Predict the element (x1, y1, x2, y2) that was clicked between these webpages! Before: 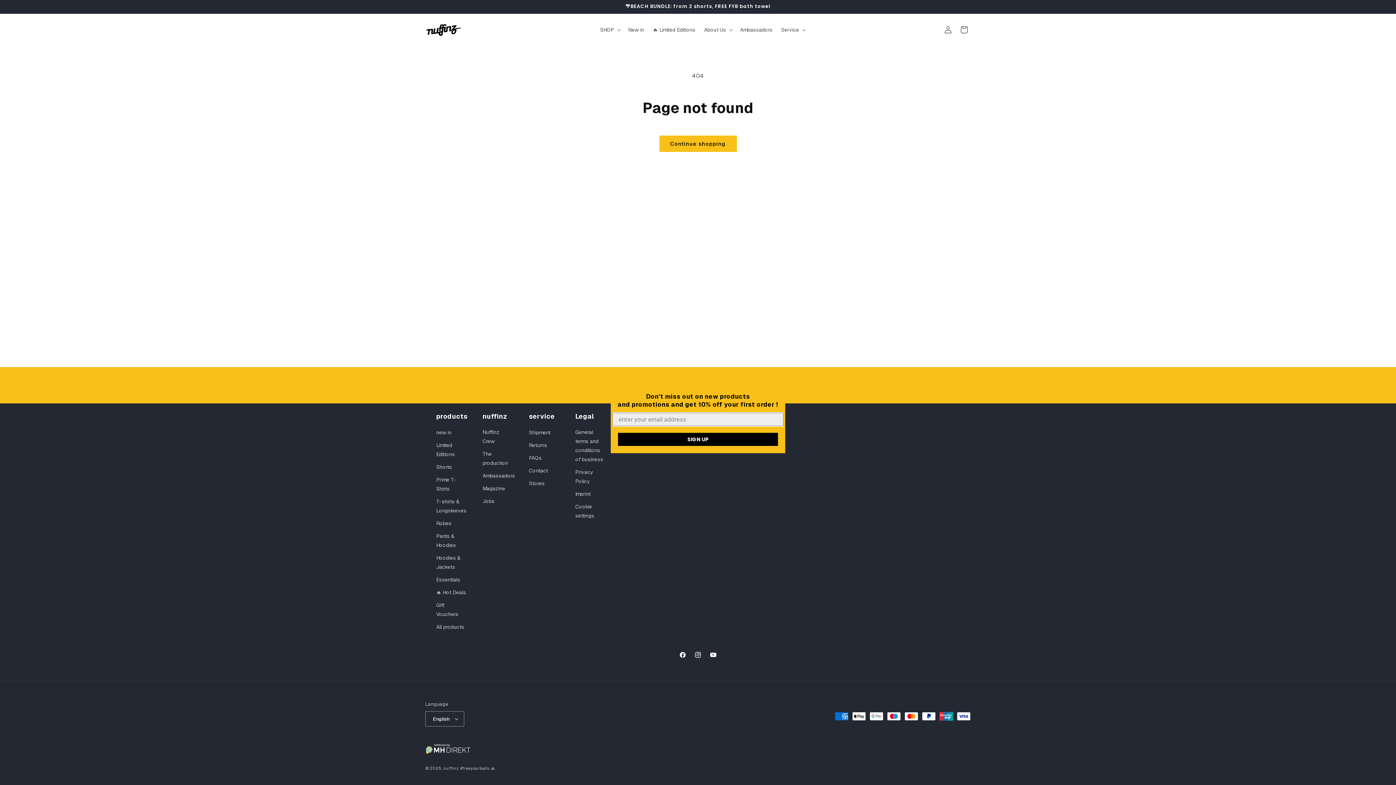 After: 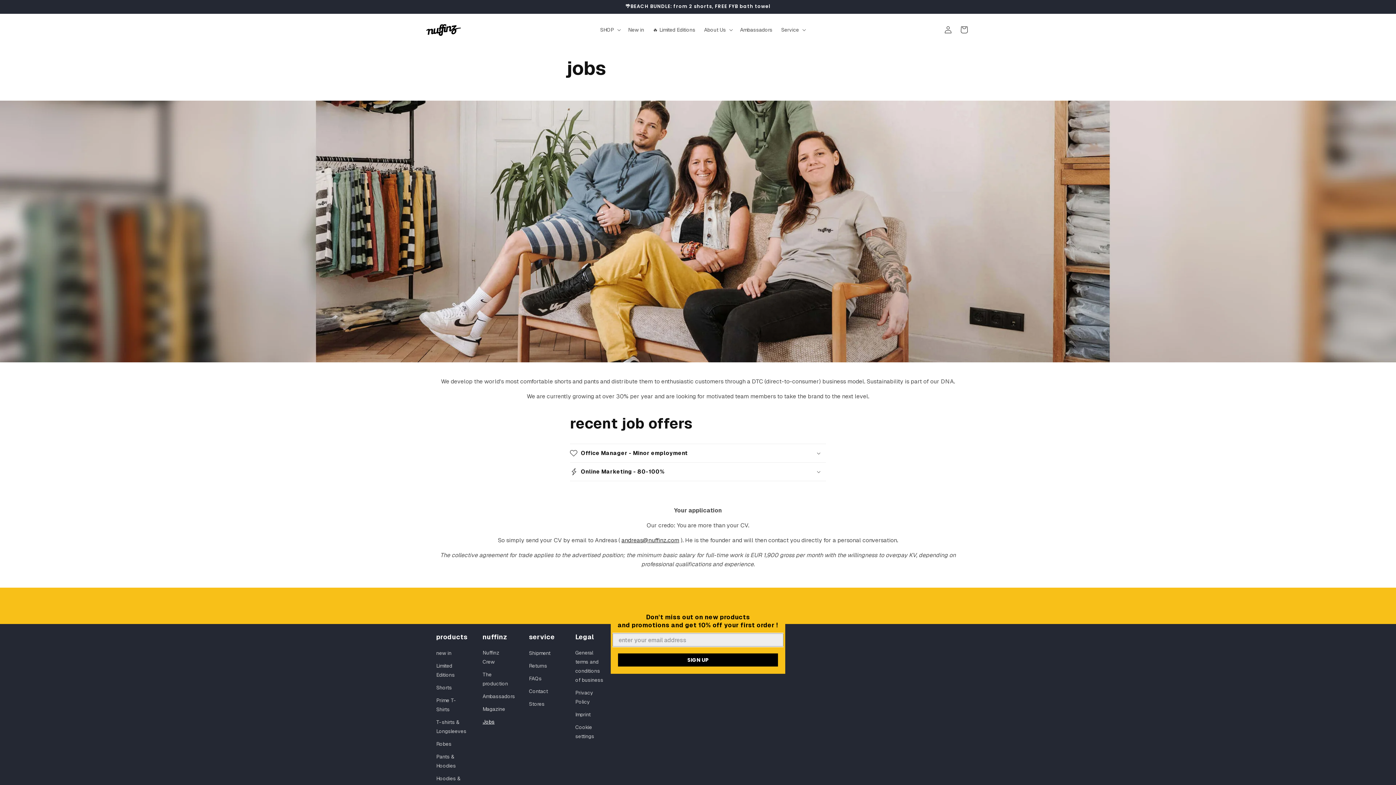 Action: bbox: (482, 495, 494, 508) label: Jobs